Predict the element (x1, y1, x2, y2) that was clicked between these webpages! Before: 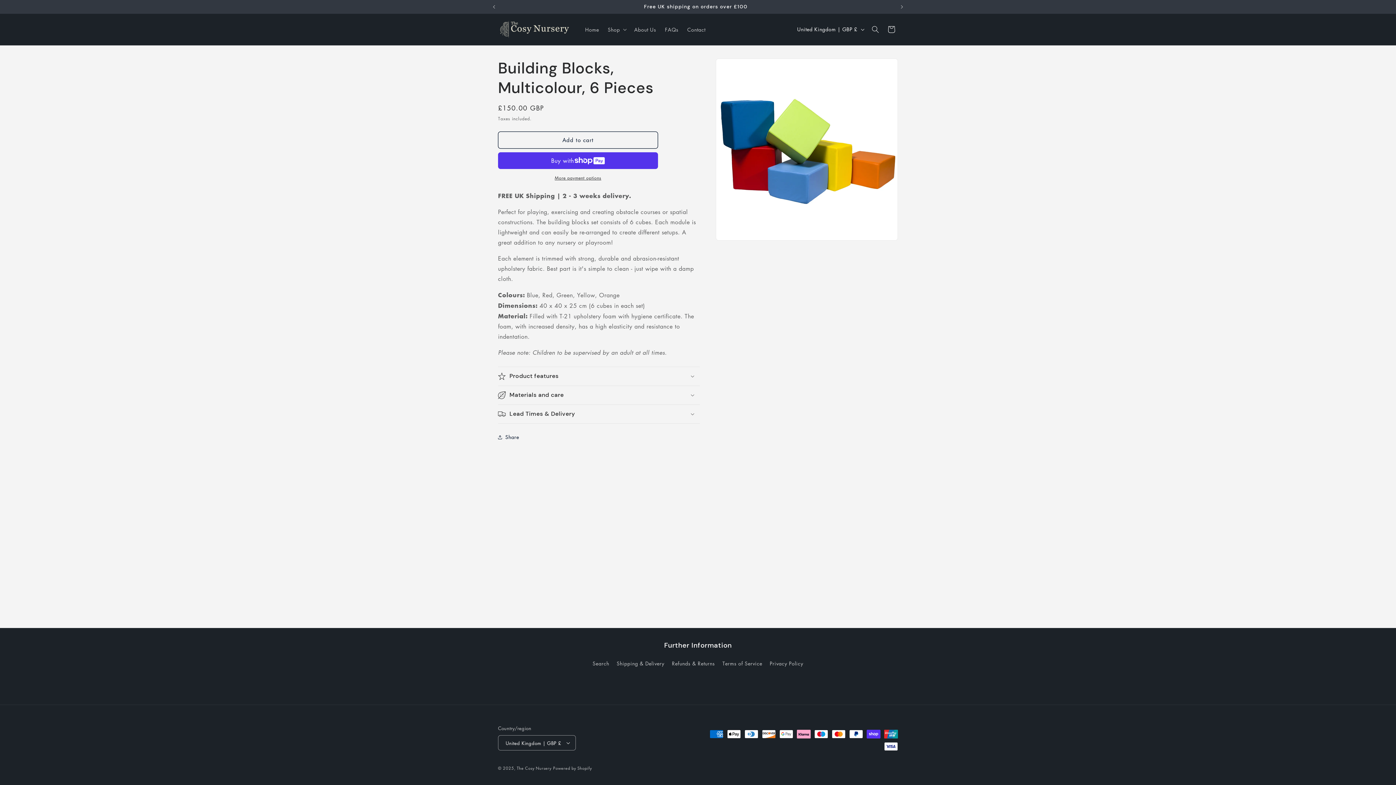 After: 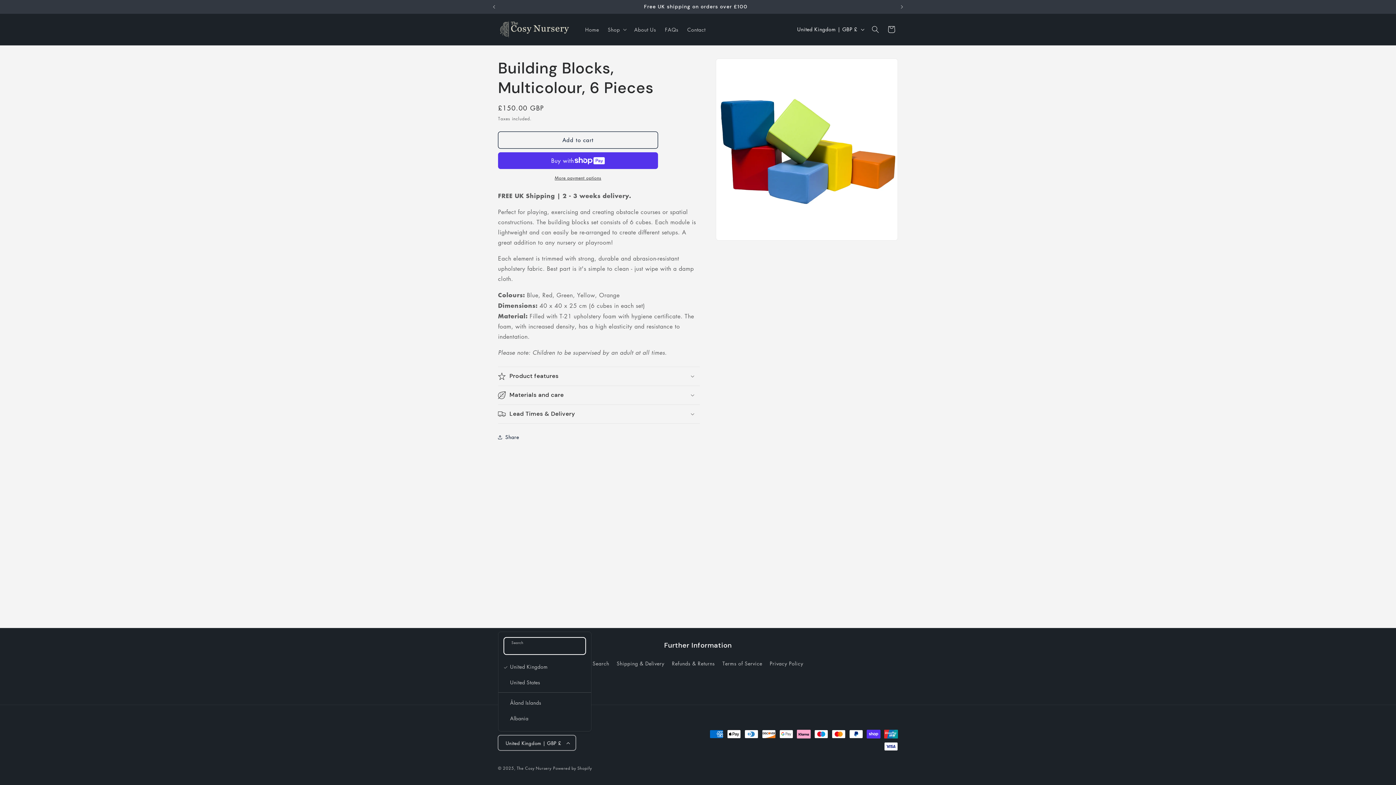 Action: label: United Kingdom | GBP £ bbox: (498, 735, 575, 750)